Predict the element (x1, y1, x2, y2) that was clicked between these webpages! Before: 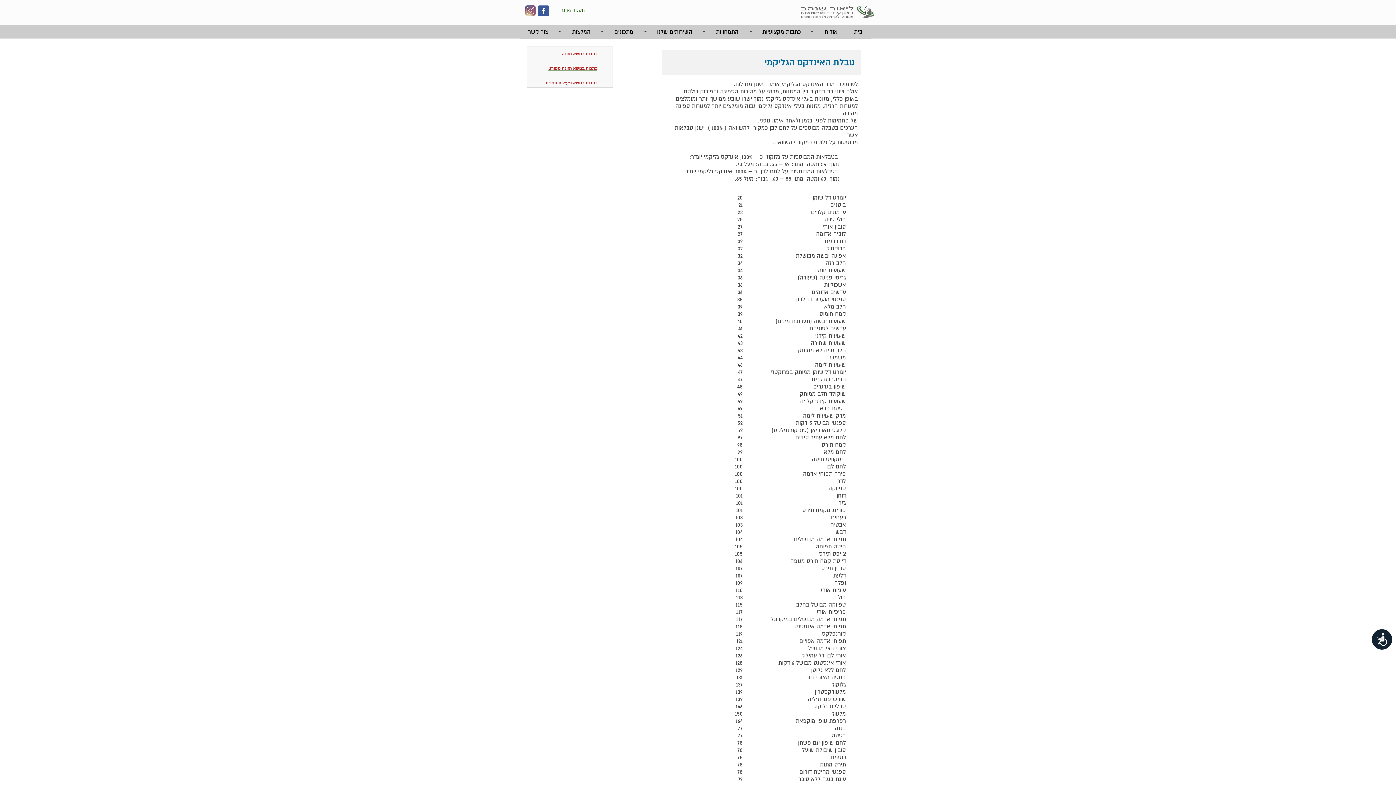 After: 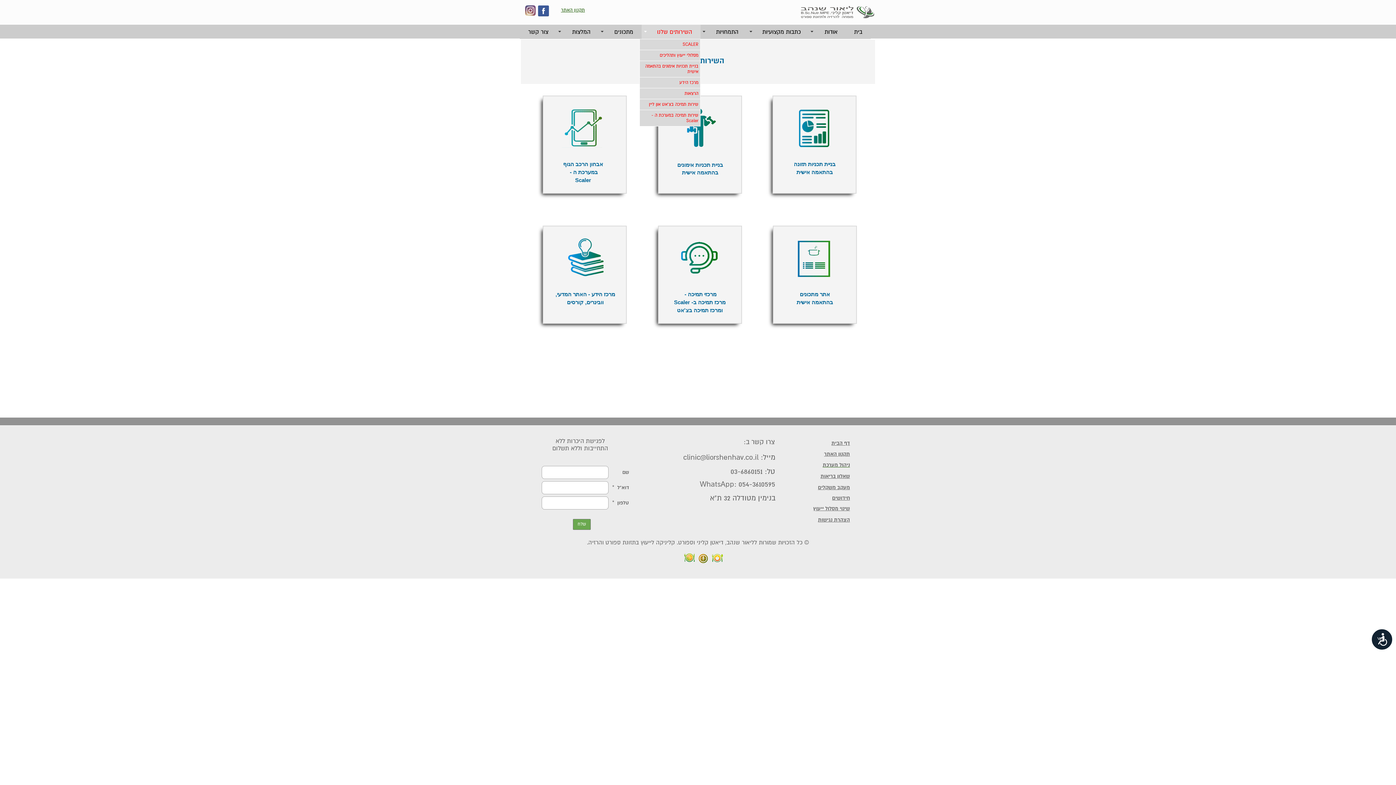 Action: bbox: (641, 24, 700, 38) label: השירותים שלנו